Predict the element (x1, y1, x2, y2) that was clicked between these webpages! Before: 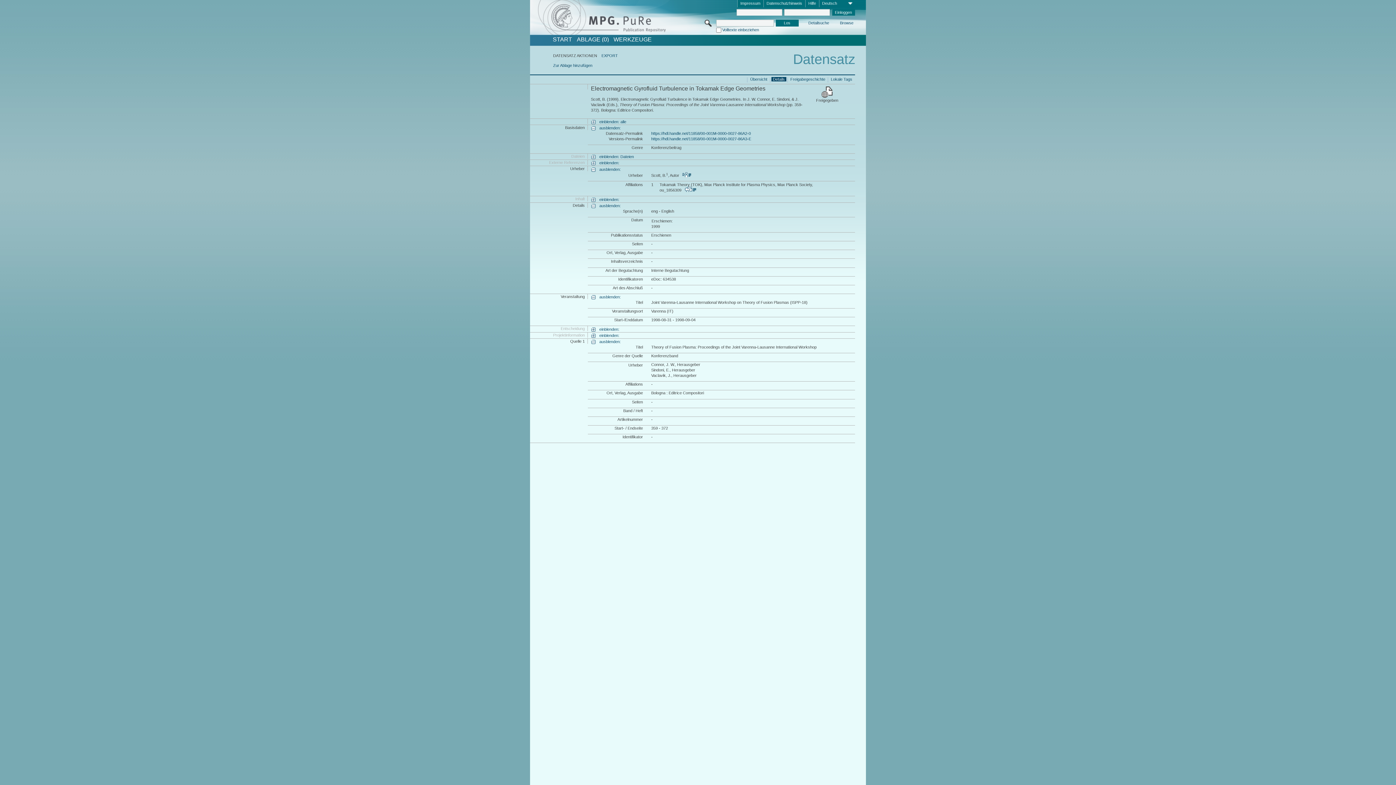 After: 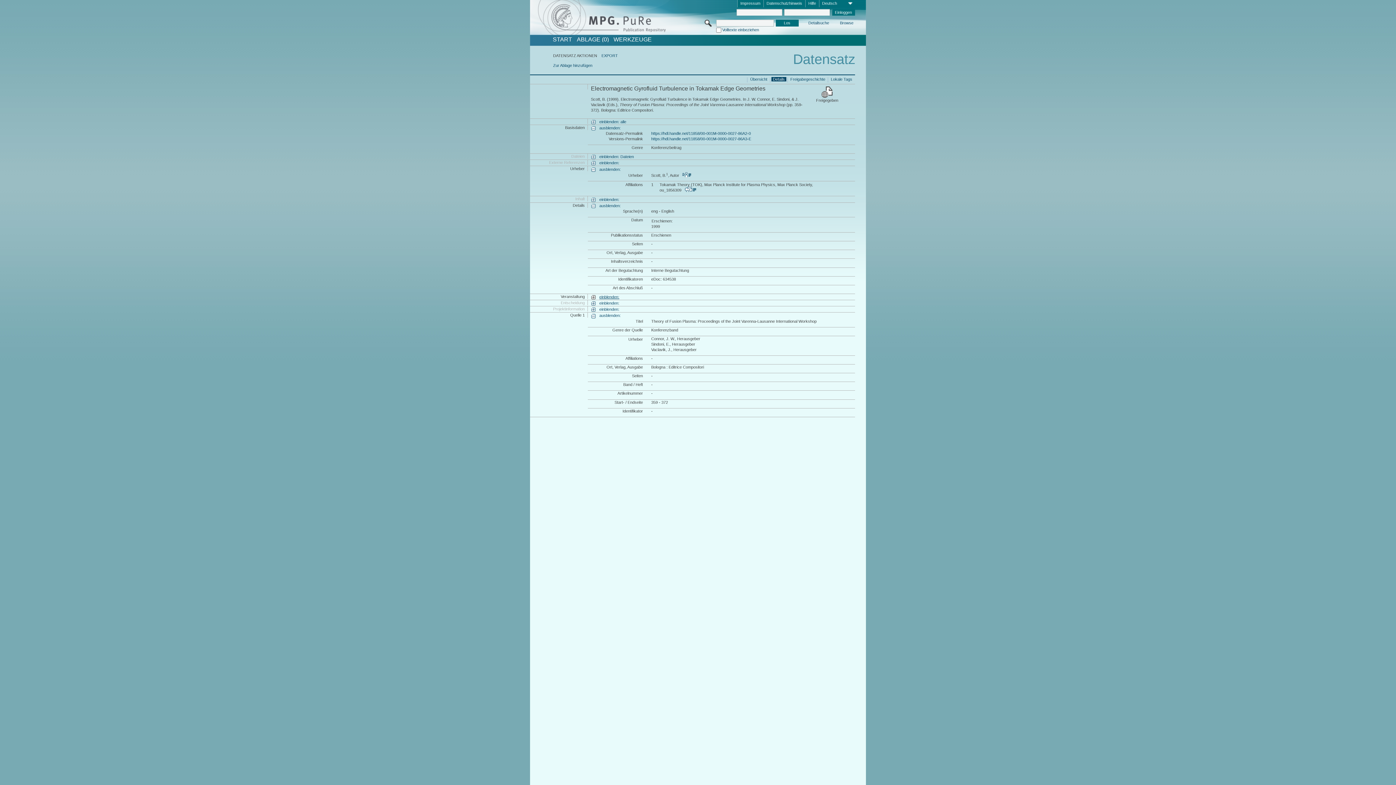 Action: label: ausblenden: bbox: (591, 294, 620, 300)